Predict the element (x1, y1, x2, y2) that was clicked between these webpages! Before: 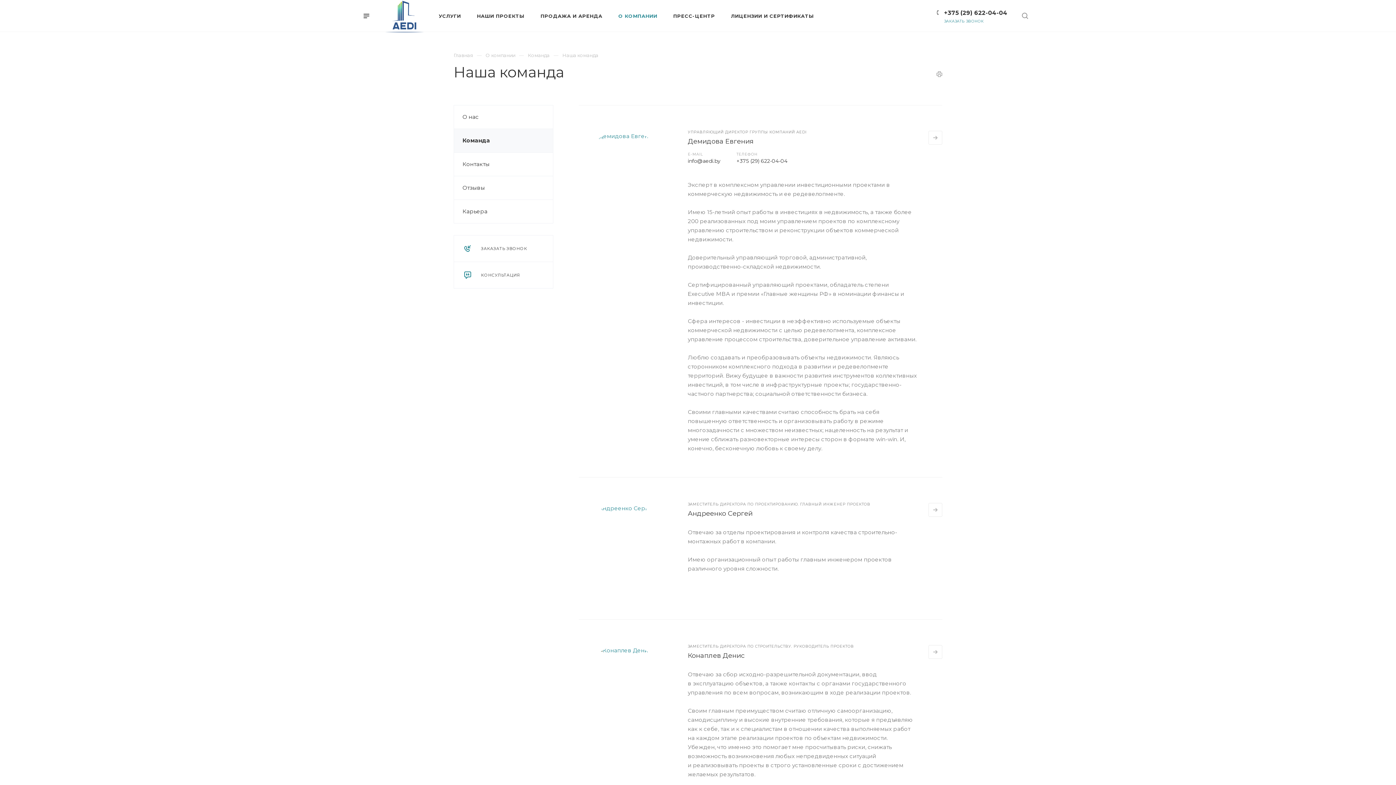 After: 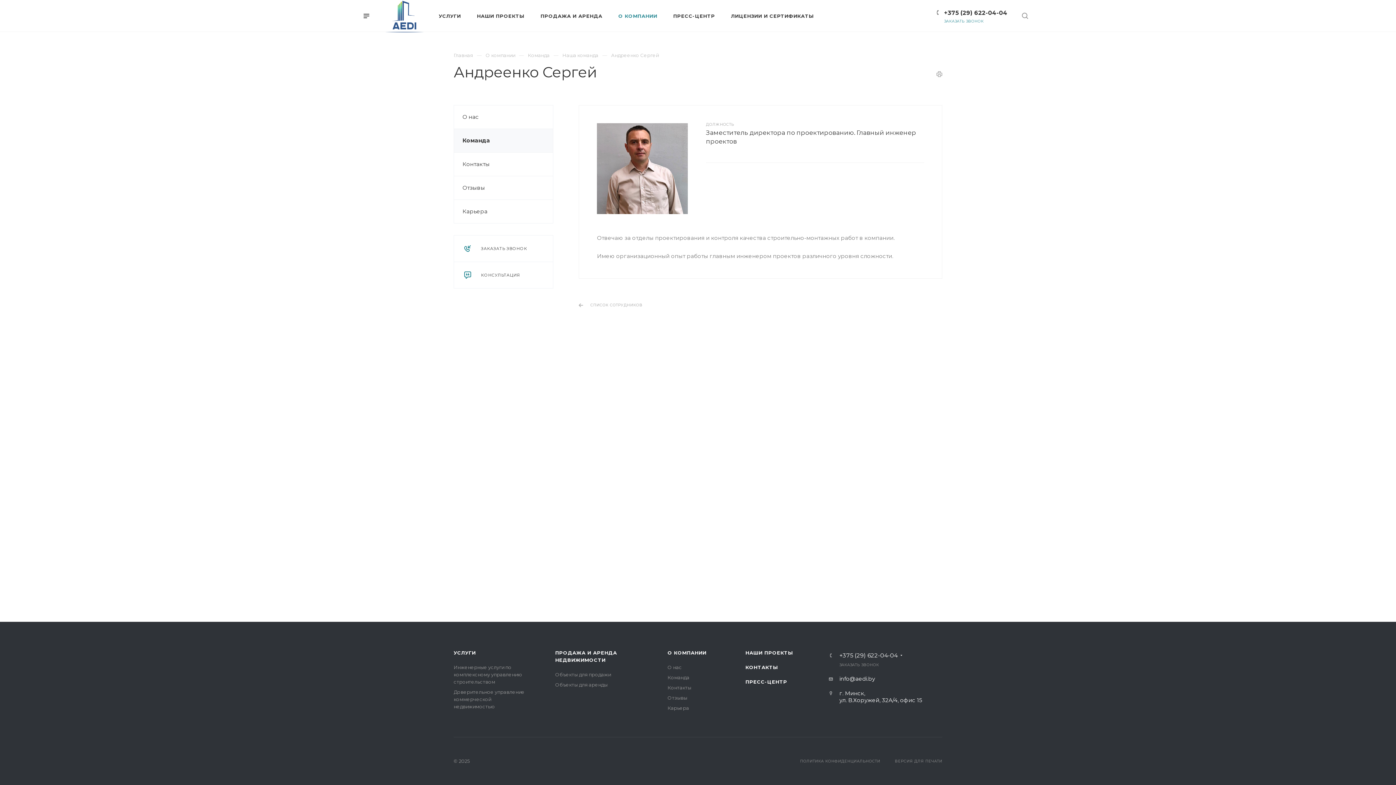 Action: bbox: (928, 503, 942, 517)